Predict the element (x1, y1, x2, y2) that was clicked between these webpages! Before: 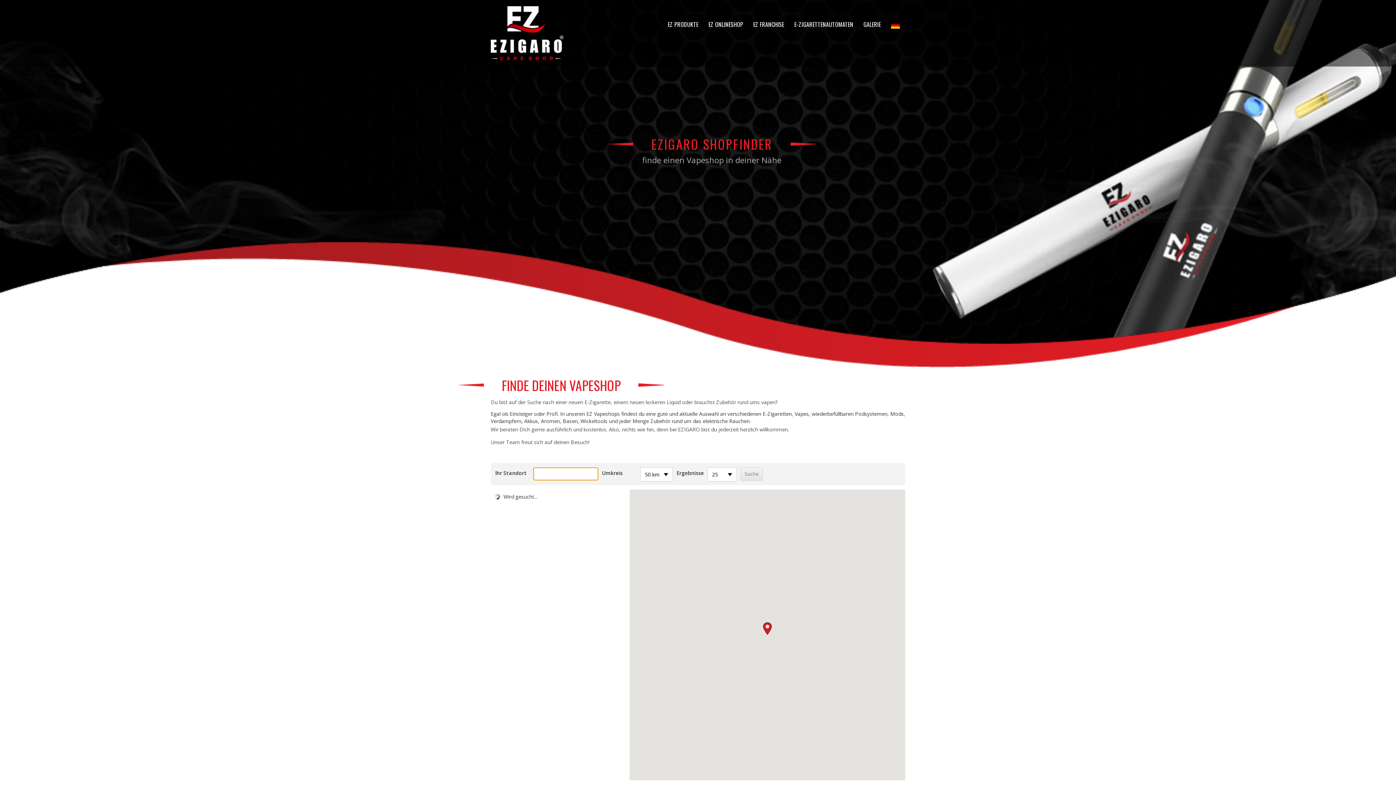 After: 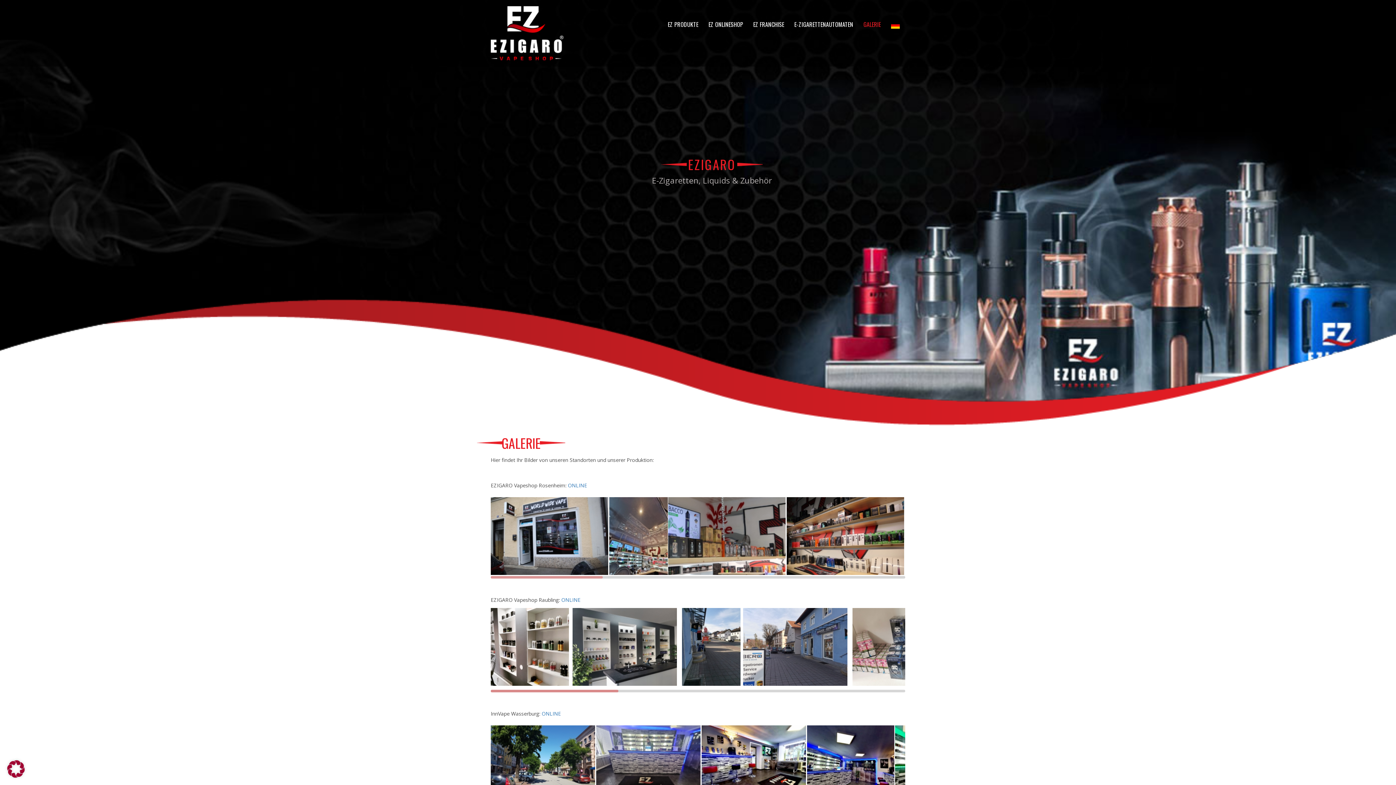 Action: bbox: (858, 15, 886, 33) label: GALERIE